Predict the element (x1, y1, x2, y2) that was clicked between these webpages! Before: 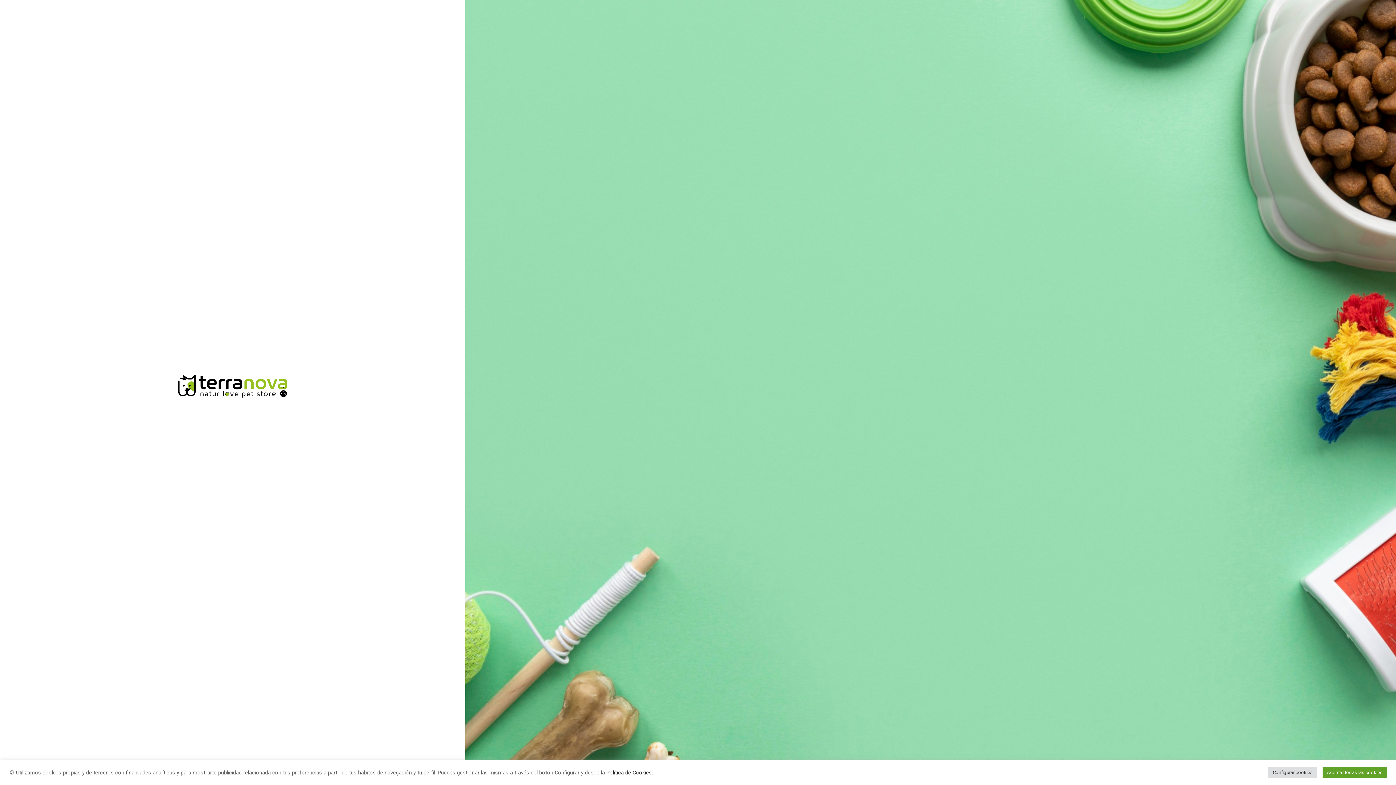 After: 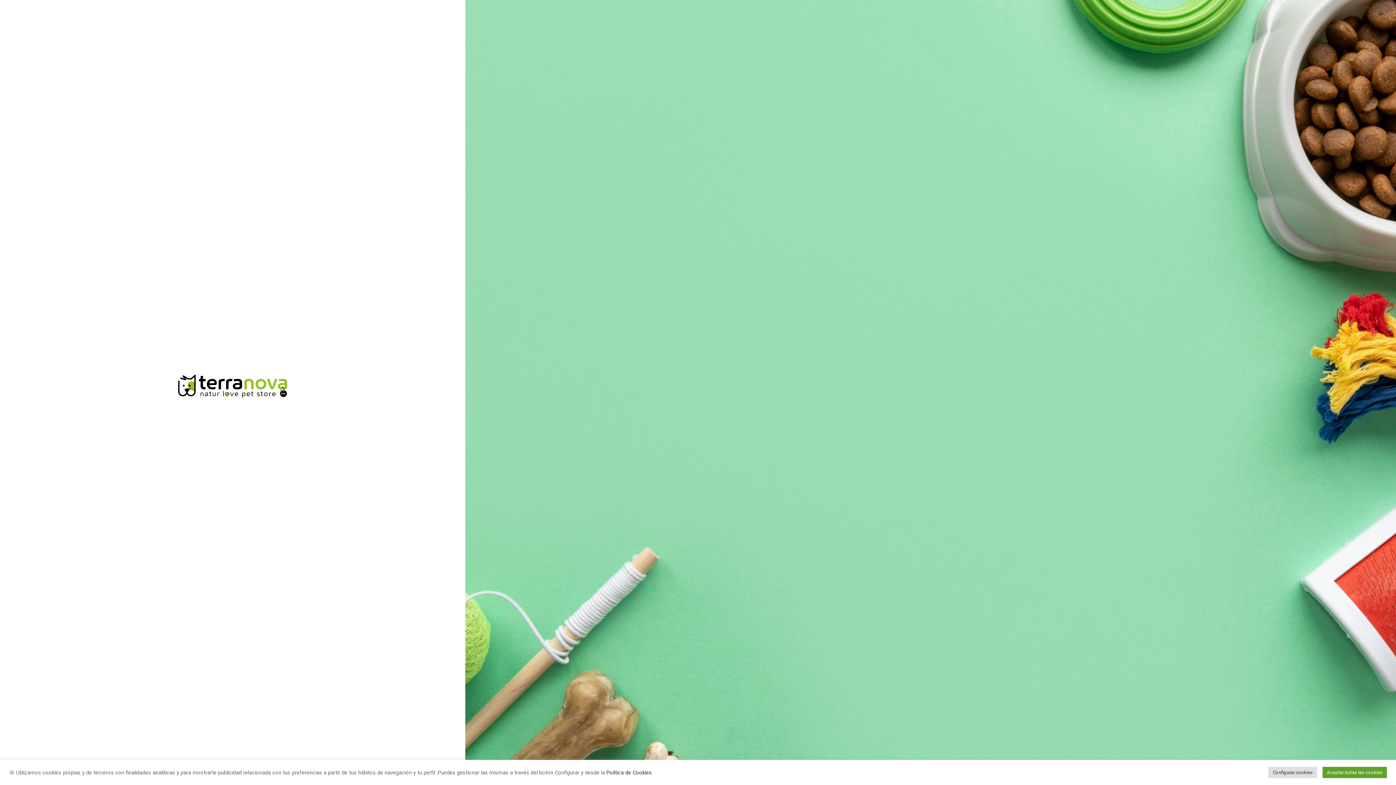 Action: bbox: (606, 769, 652, 776) label: Política de Cookies